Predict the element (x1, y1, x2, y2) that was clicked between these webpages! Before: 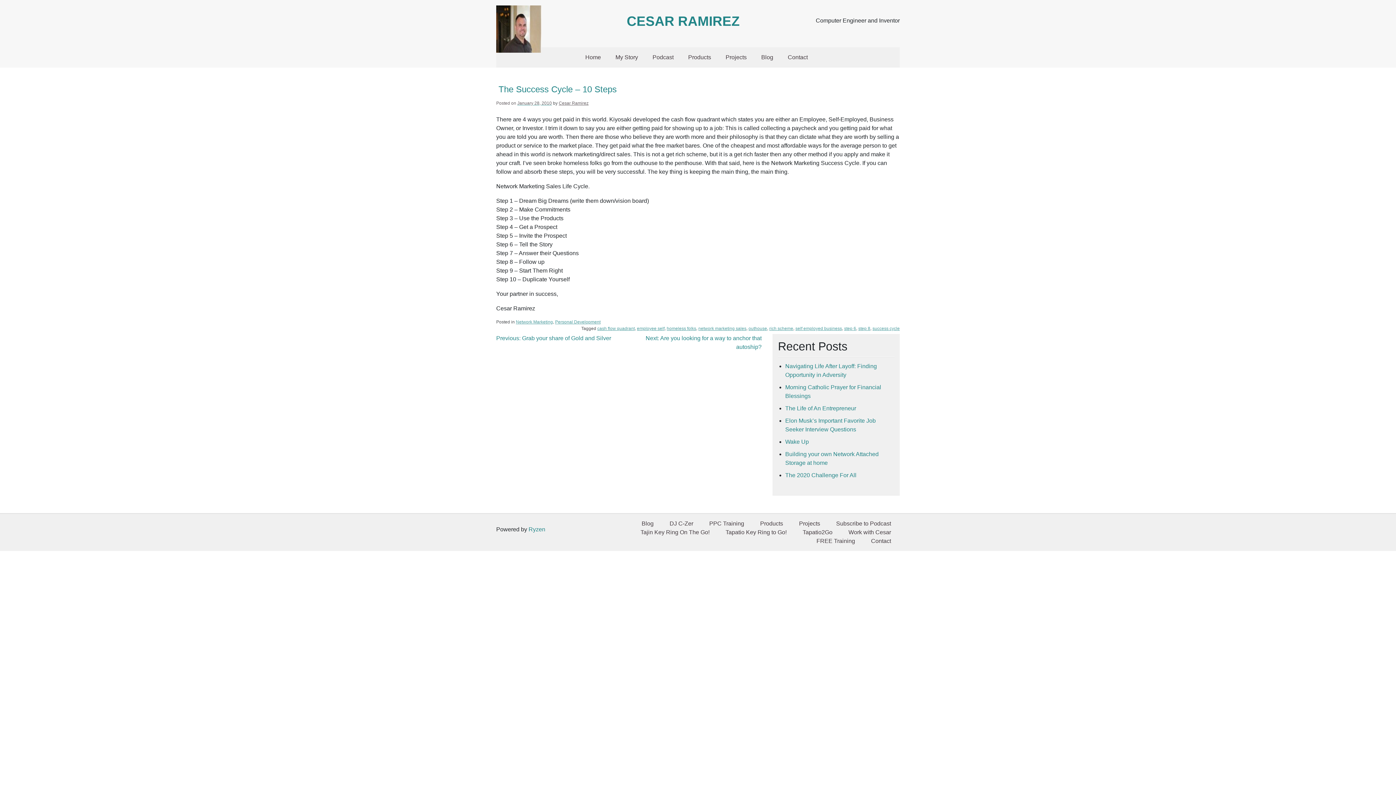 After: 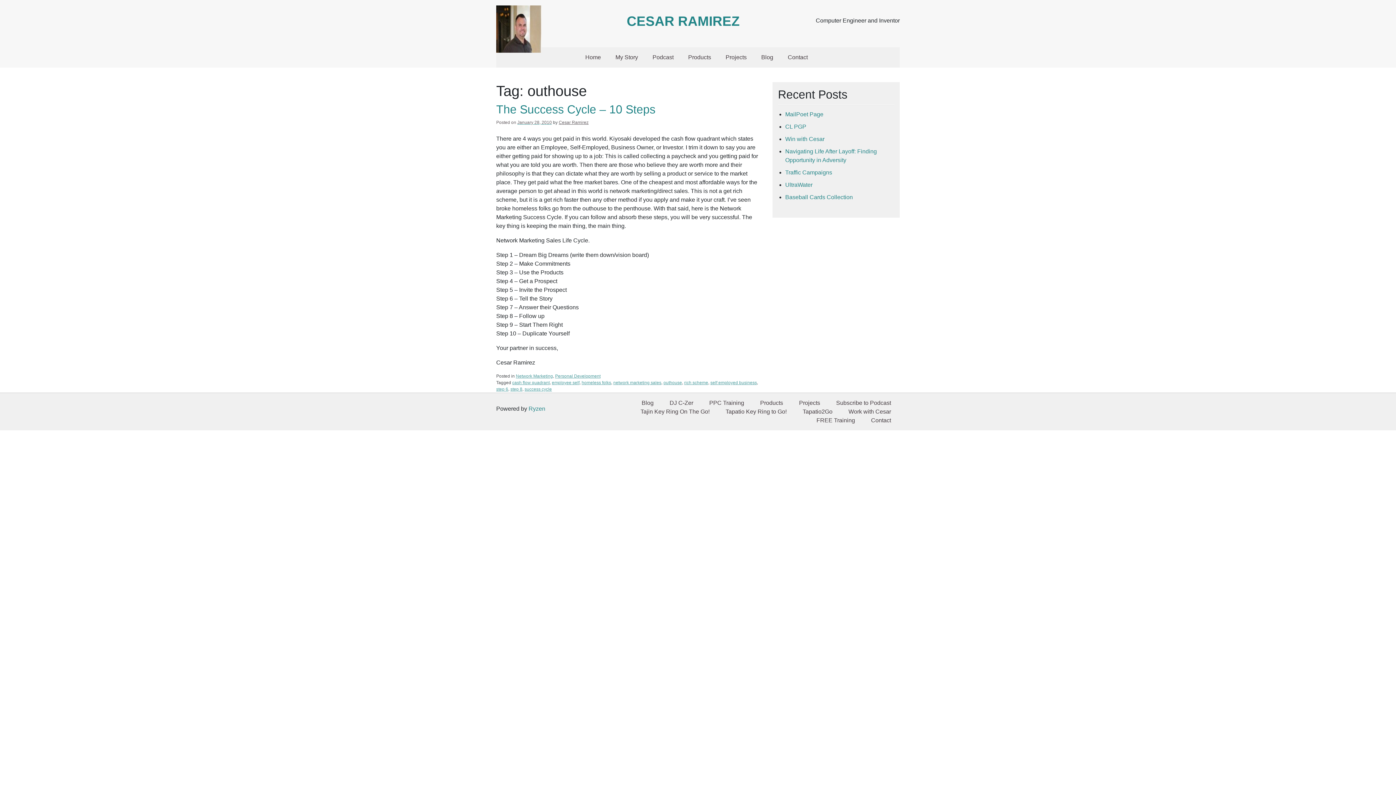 Action: label: outhouse bbox: (748, 326, 767, 331)